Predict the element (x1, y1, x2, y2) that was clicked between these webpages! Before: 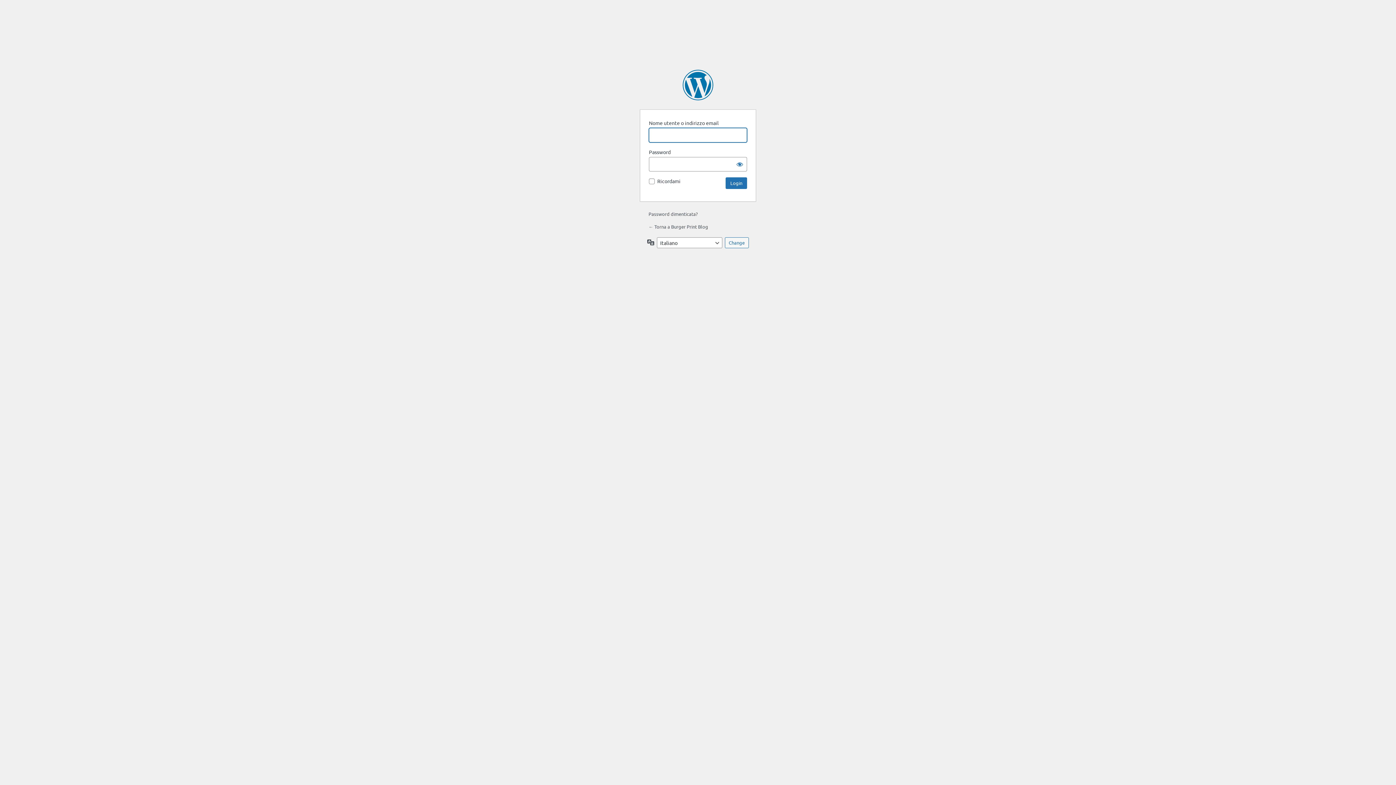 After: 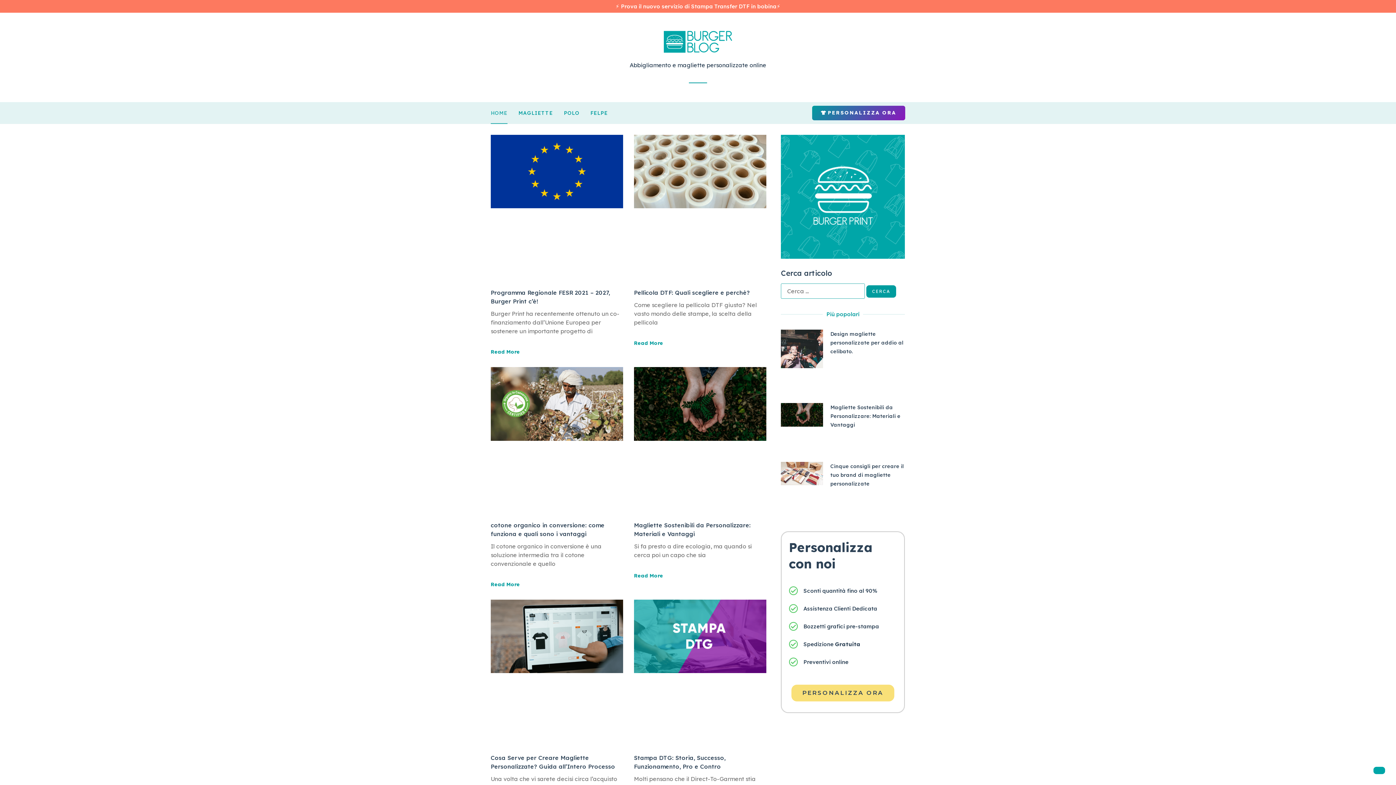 Action: label: ← Torna a Burger Print Blog bbox: (648, 223, 708, 229)